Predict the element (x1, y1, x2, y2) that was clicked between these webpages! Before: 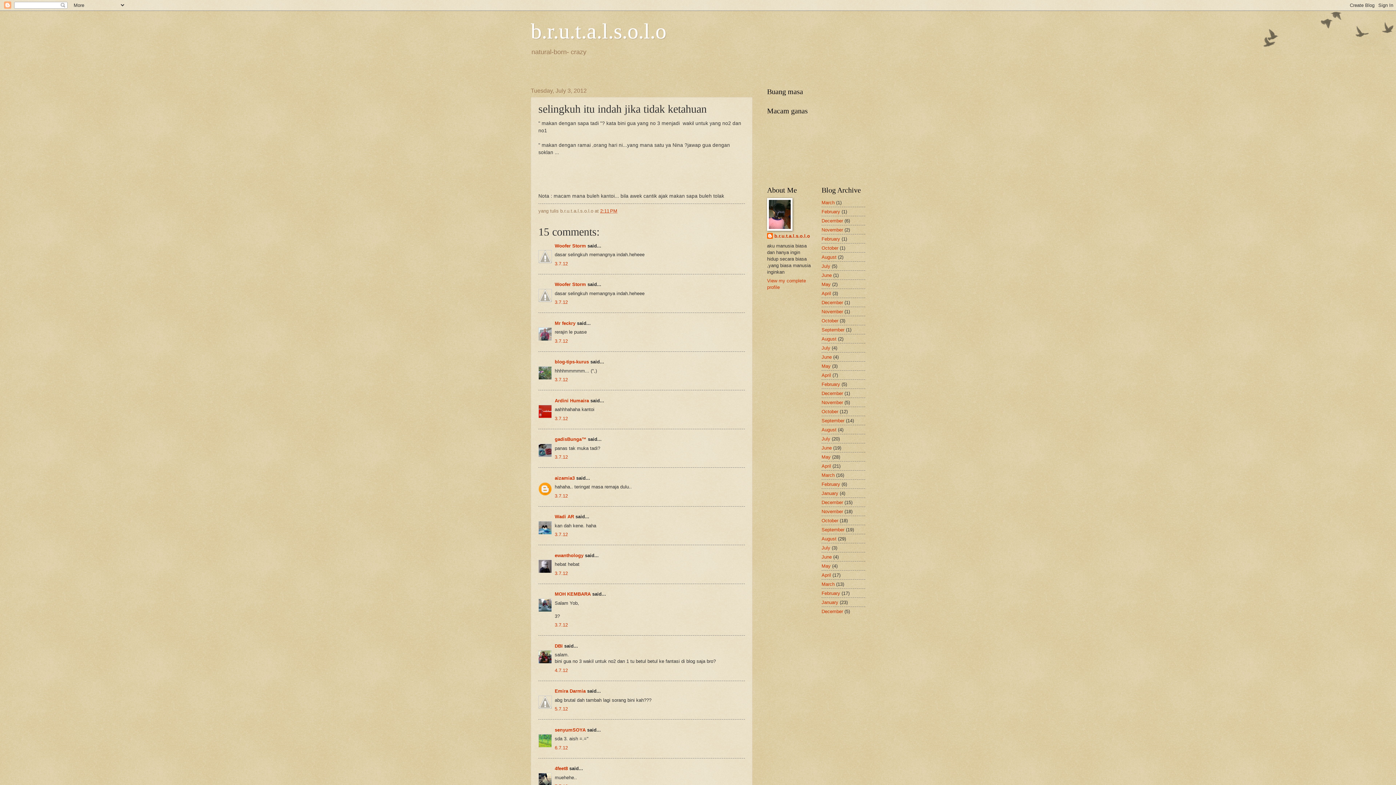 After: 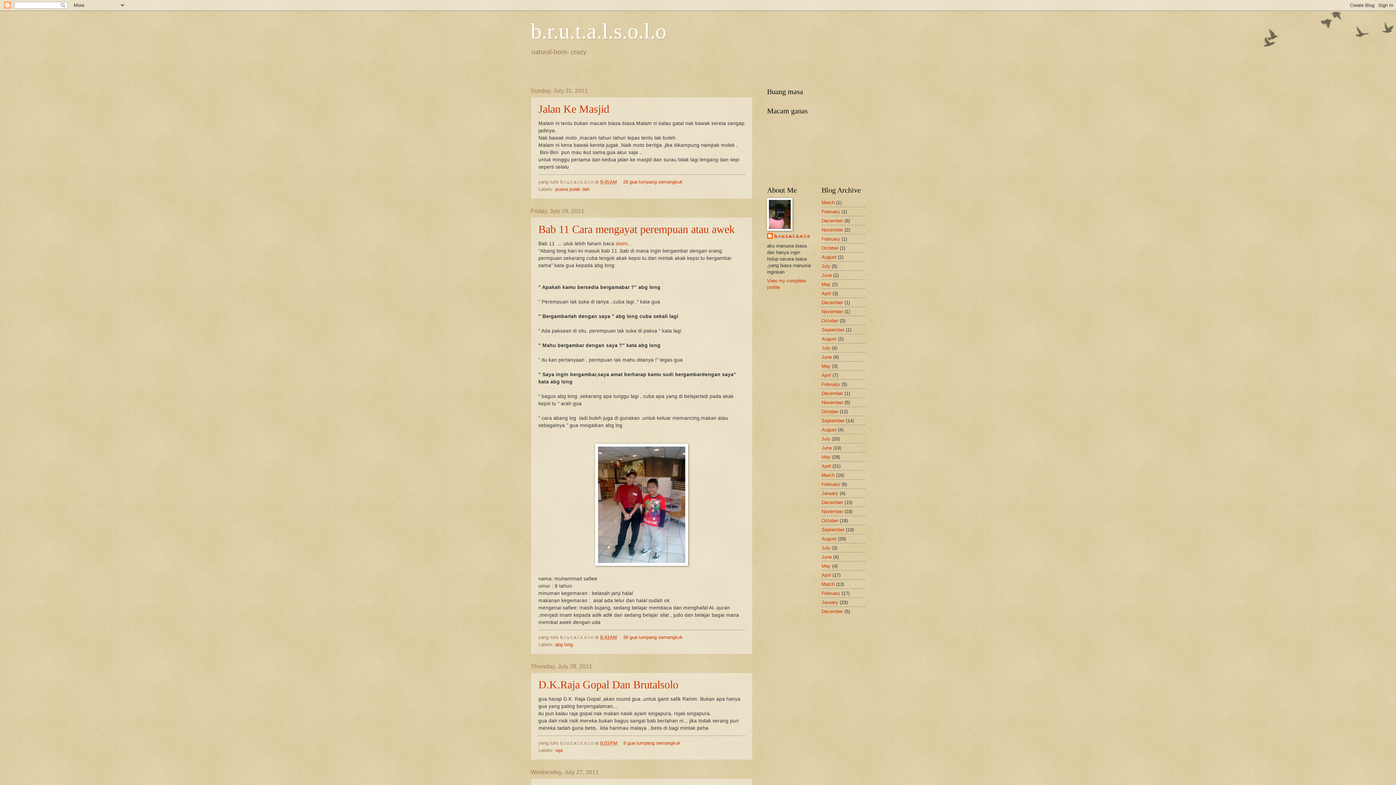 Action: bbox: (821, 436, 830, 441) label: July